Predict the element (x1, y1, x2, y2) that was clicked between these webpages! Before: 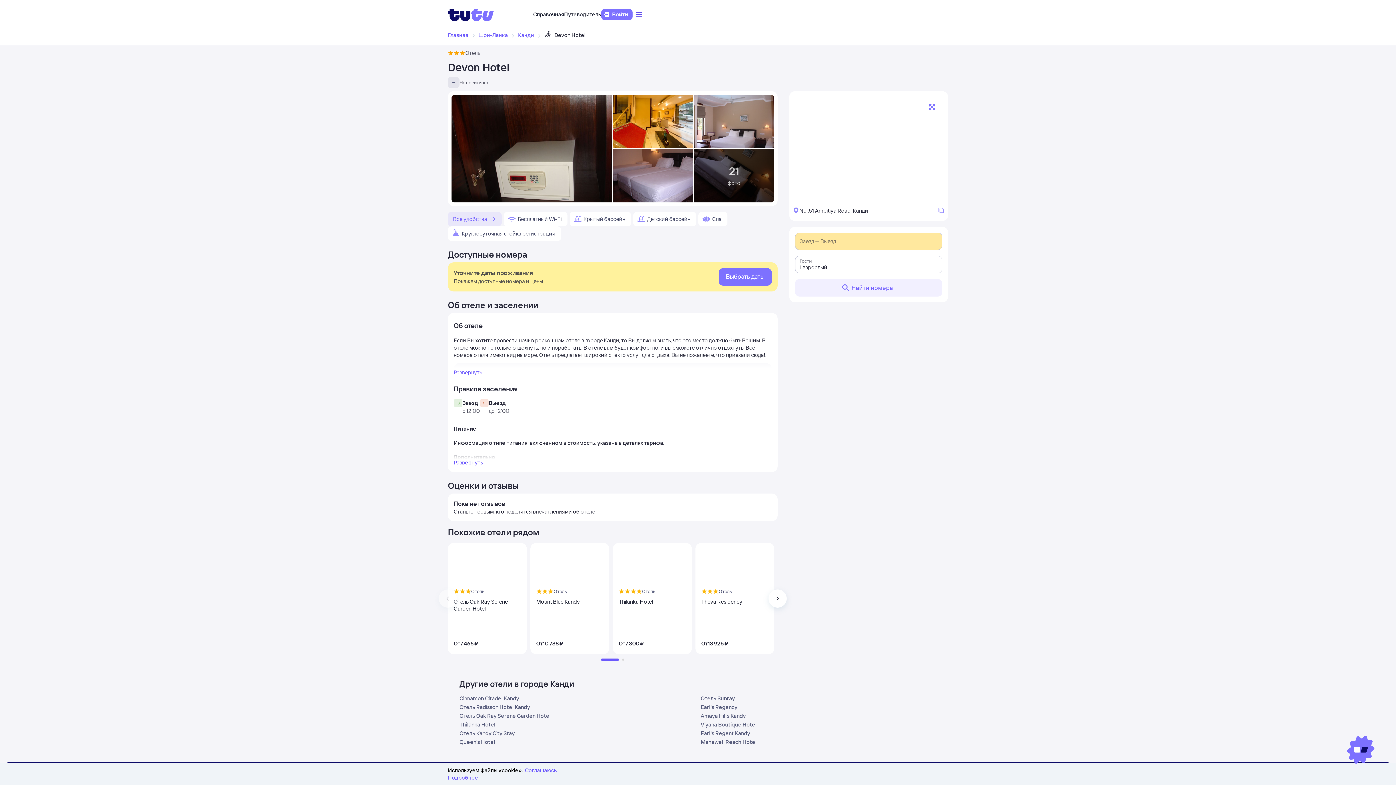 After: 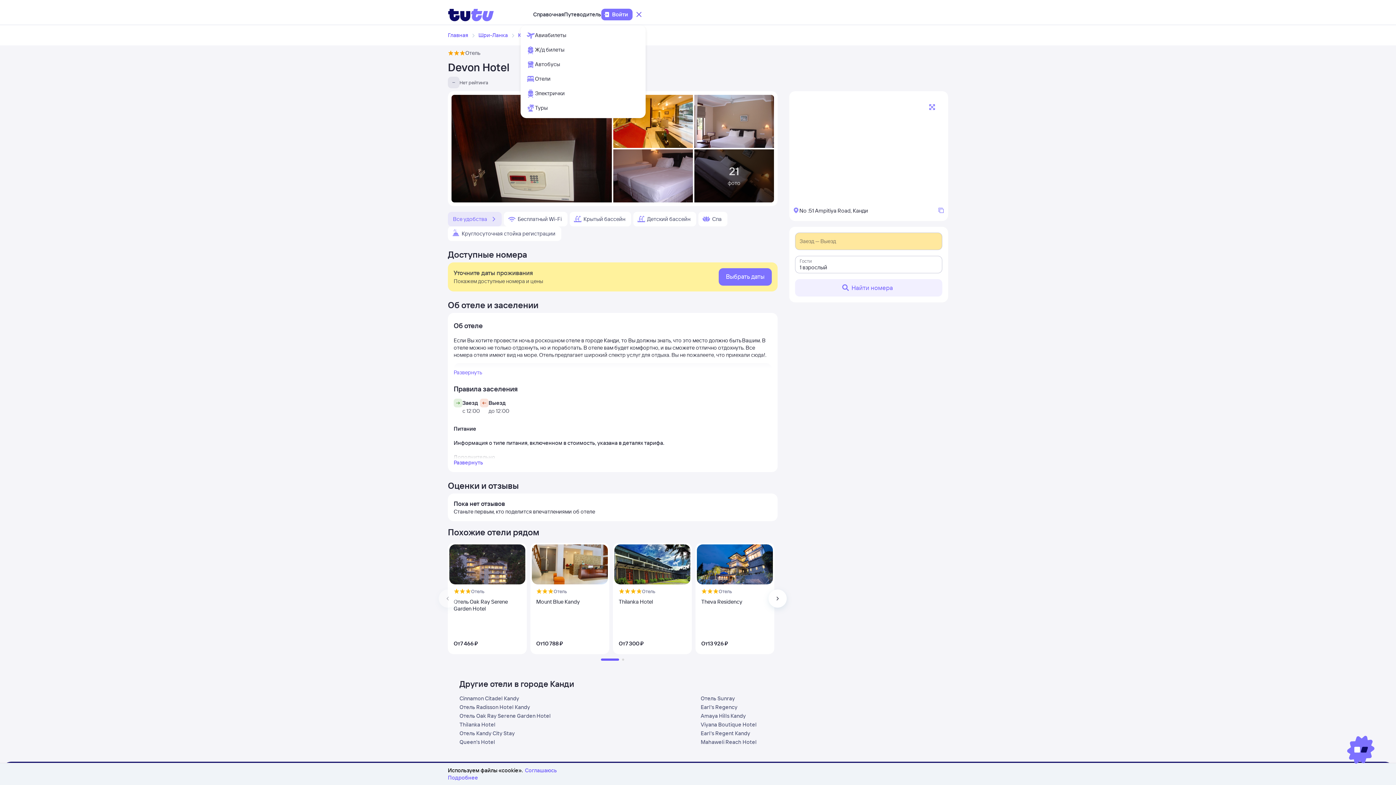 Action: bbox: (632, 9, 645, 19)